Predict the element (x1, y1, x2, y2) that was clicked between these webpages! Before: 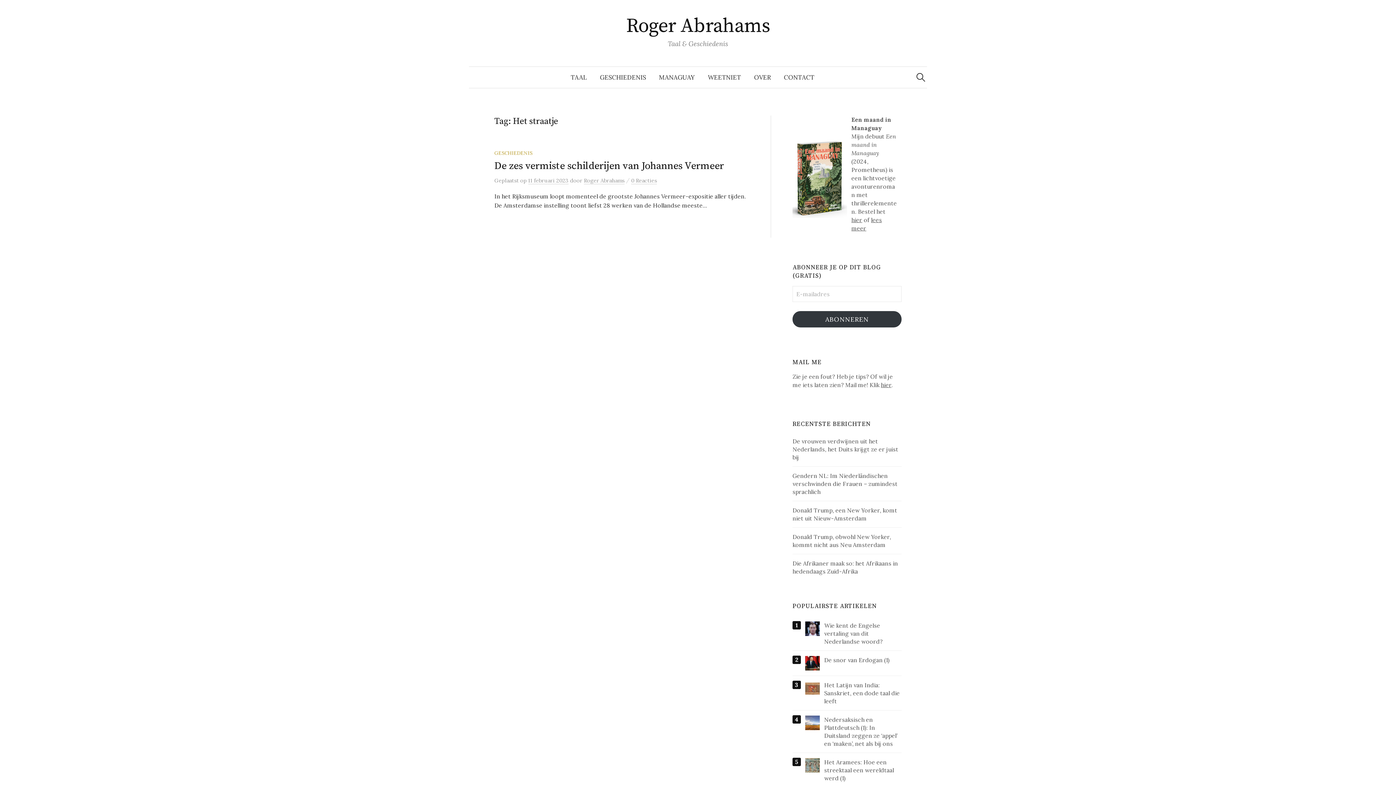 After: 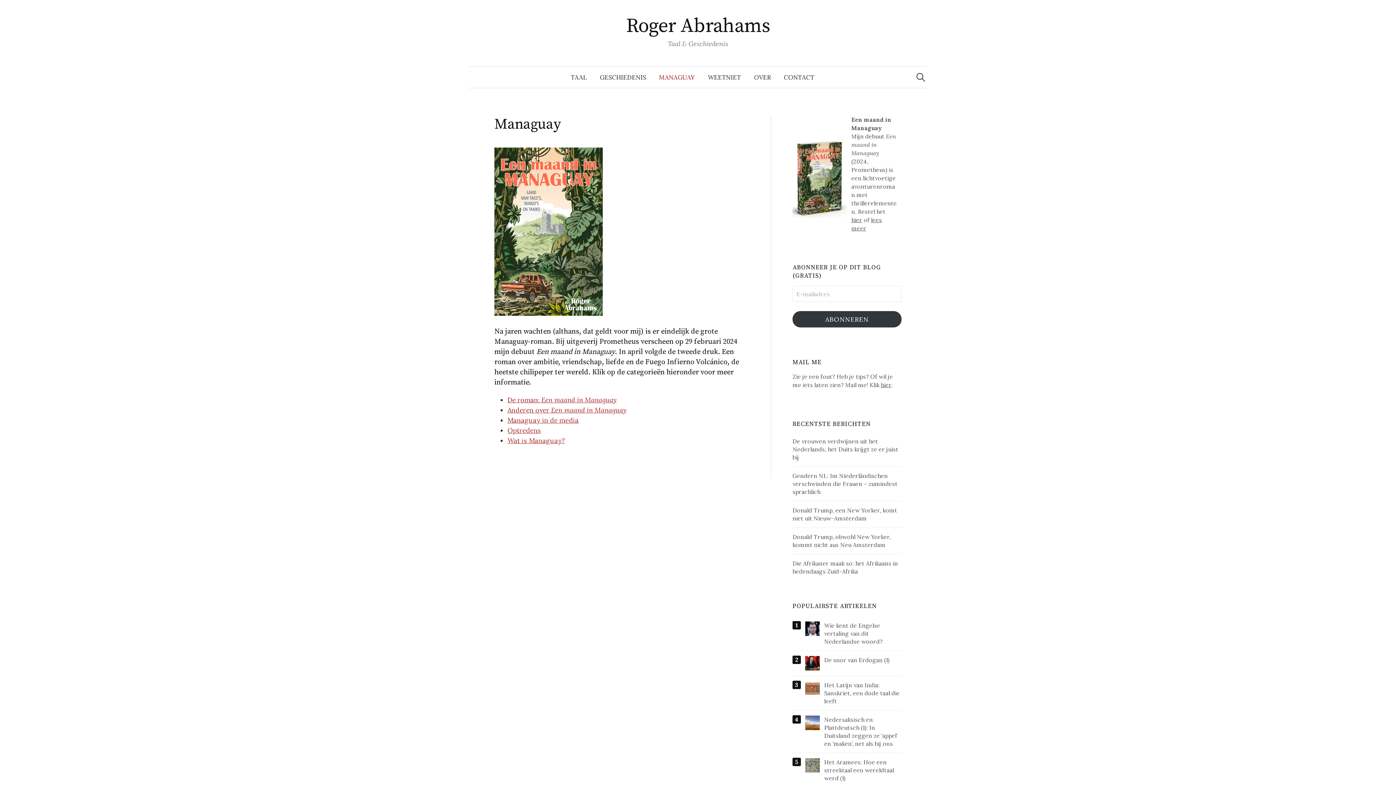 Action: label: MANAGUAY bbox: (652, 66, 701, 88)